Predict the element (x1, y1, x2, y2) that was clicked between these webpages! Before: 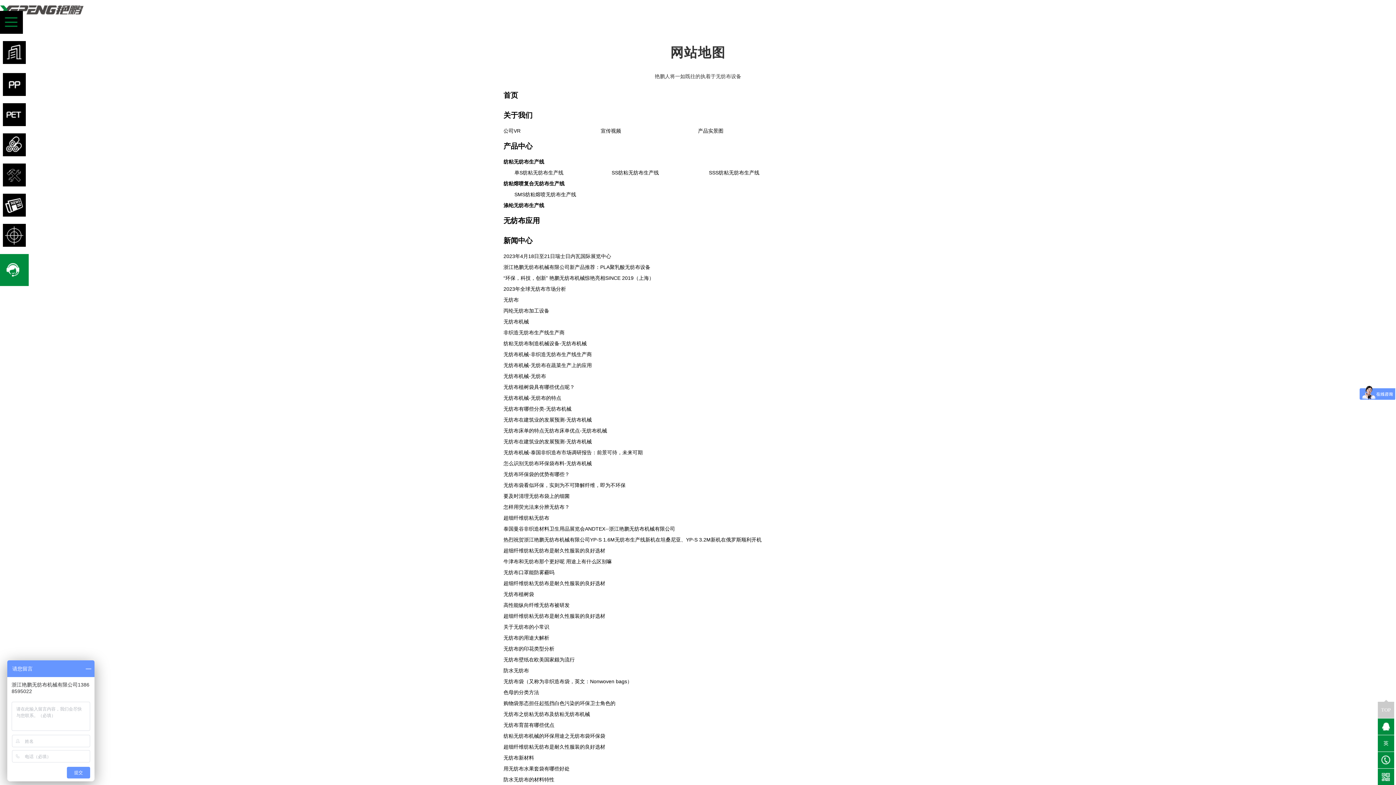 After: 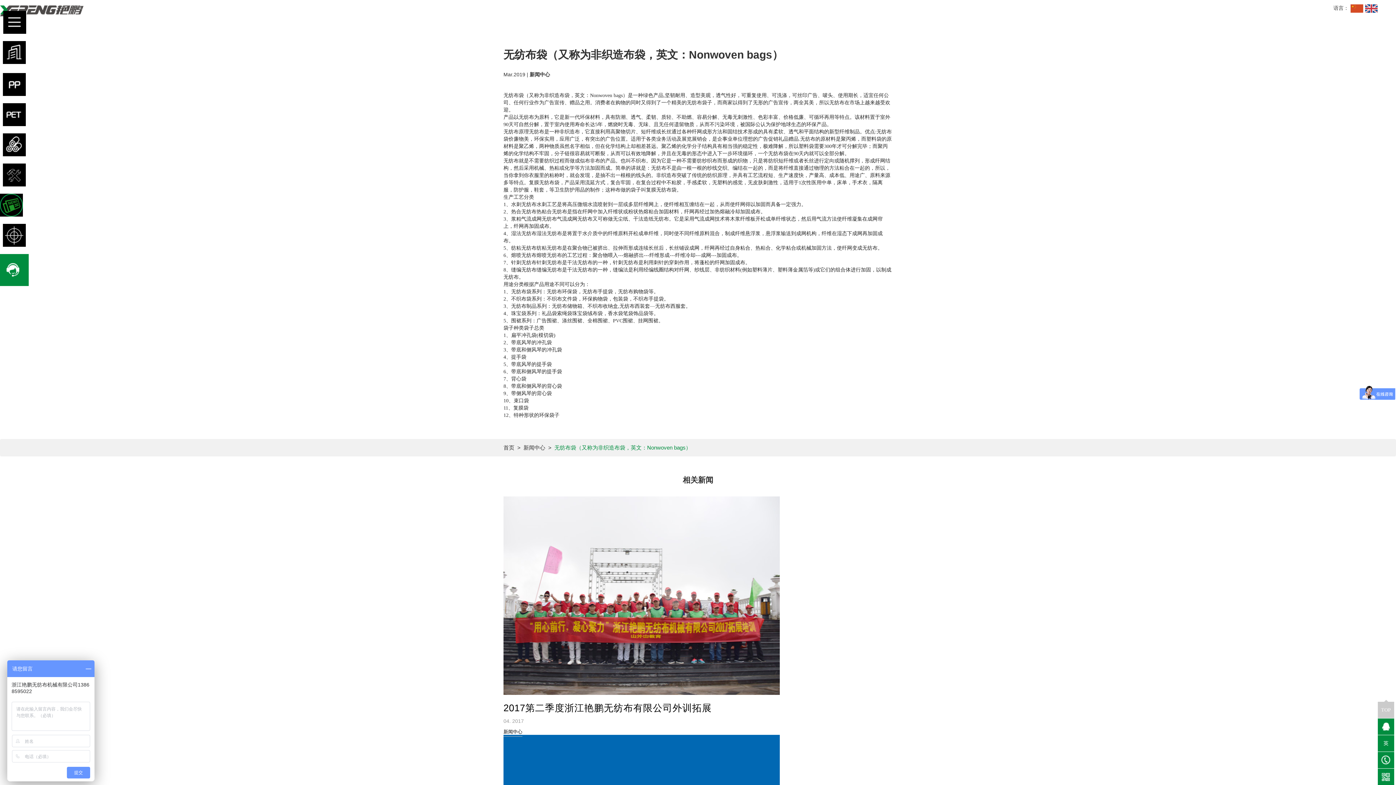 Action: bbox: (503, 678, 892, 685) label: 无纺布袋（又称为非织造布袋，英文：Nonwoven bags）